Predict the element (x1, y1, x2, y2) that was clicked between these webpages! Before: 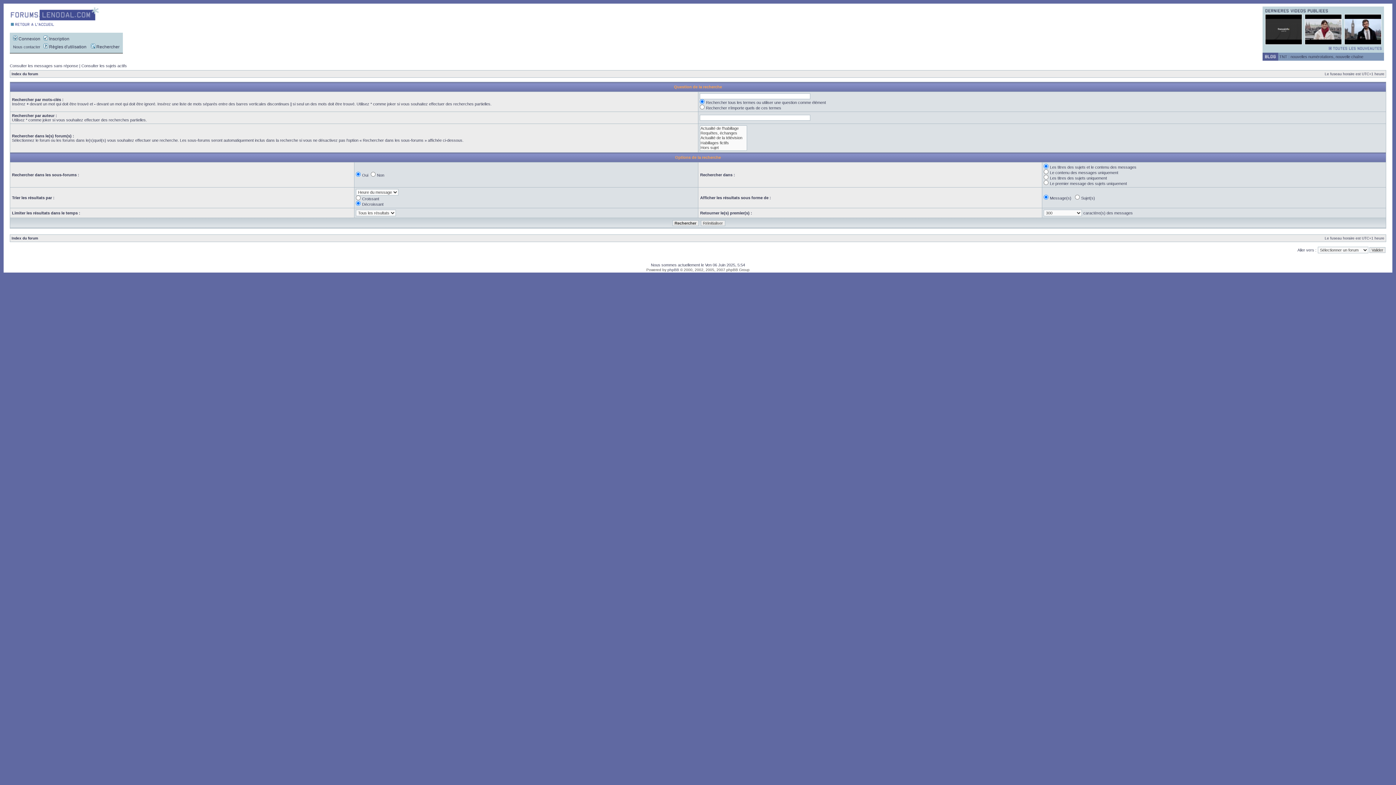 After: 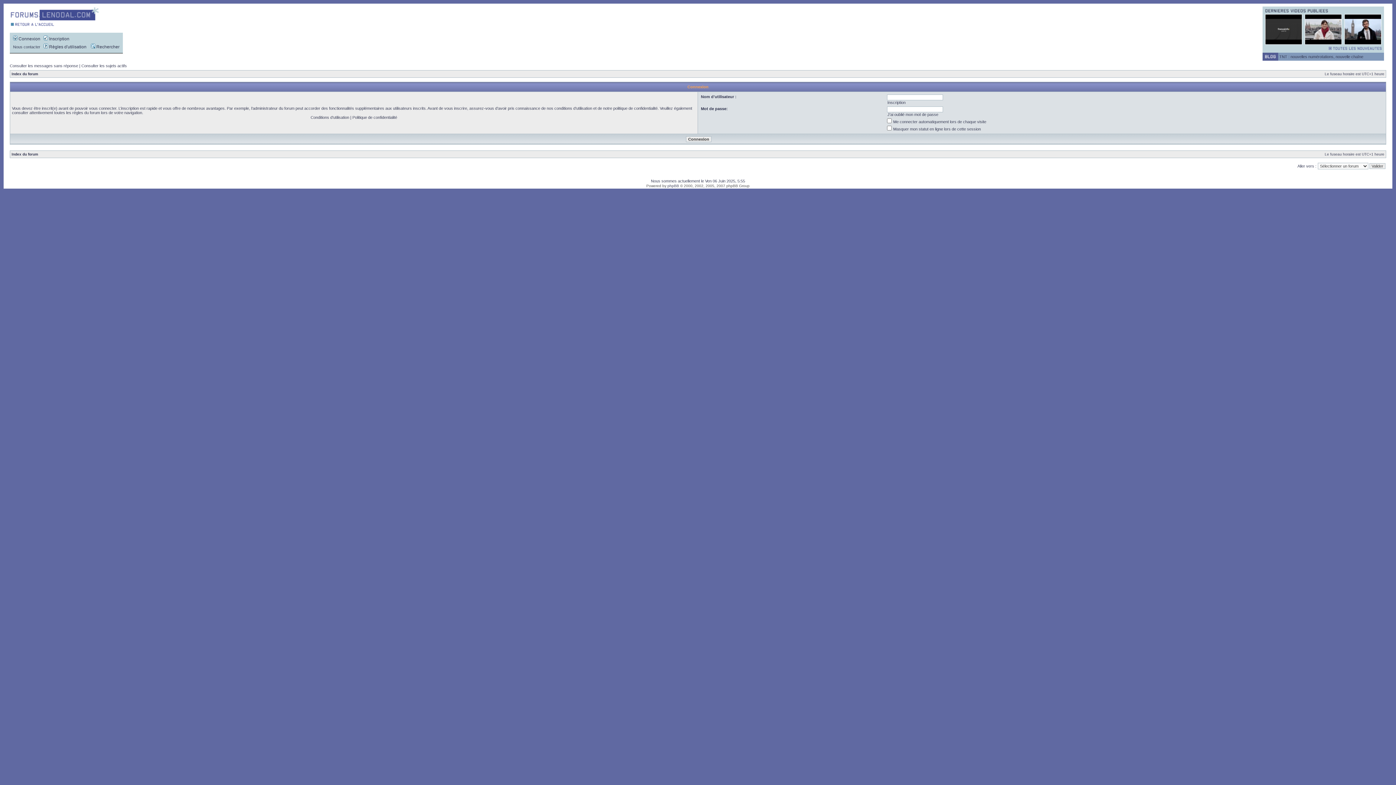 Action: bbox: (13, 36, 40, 41) label:  Connexion